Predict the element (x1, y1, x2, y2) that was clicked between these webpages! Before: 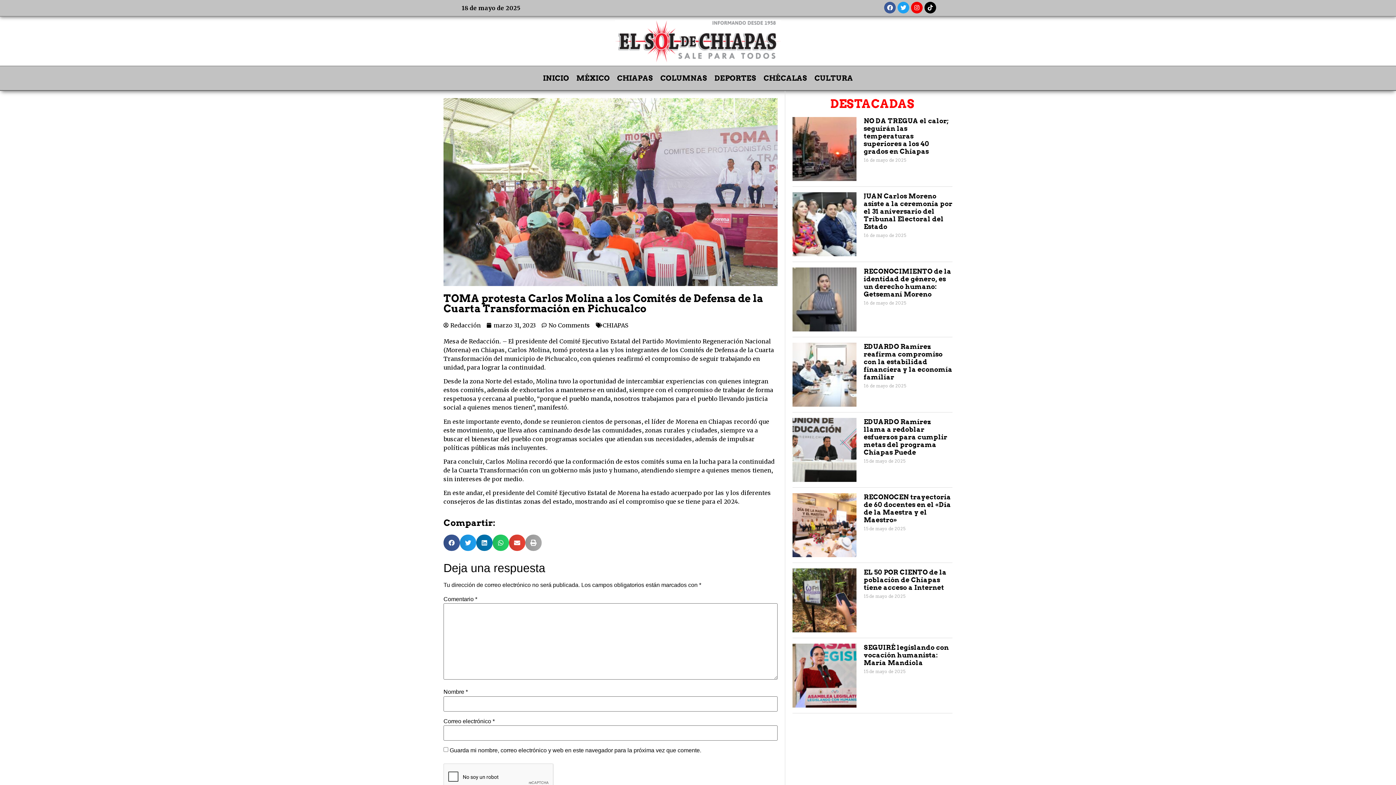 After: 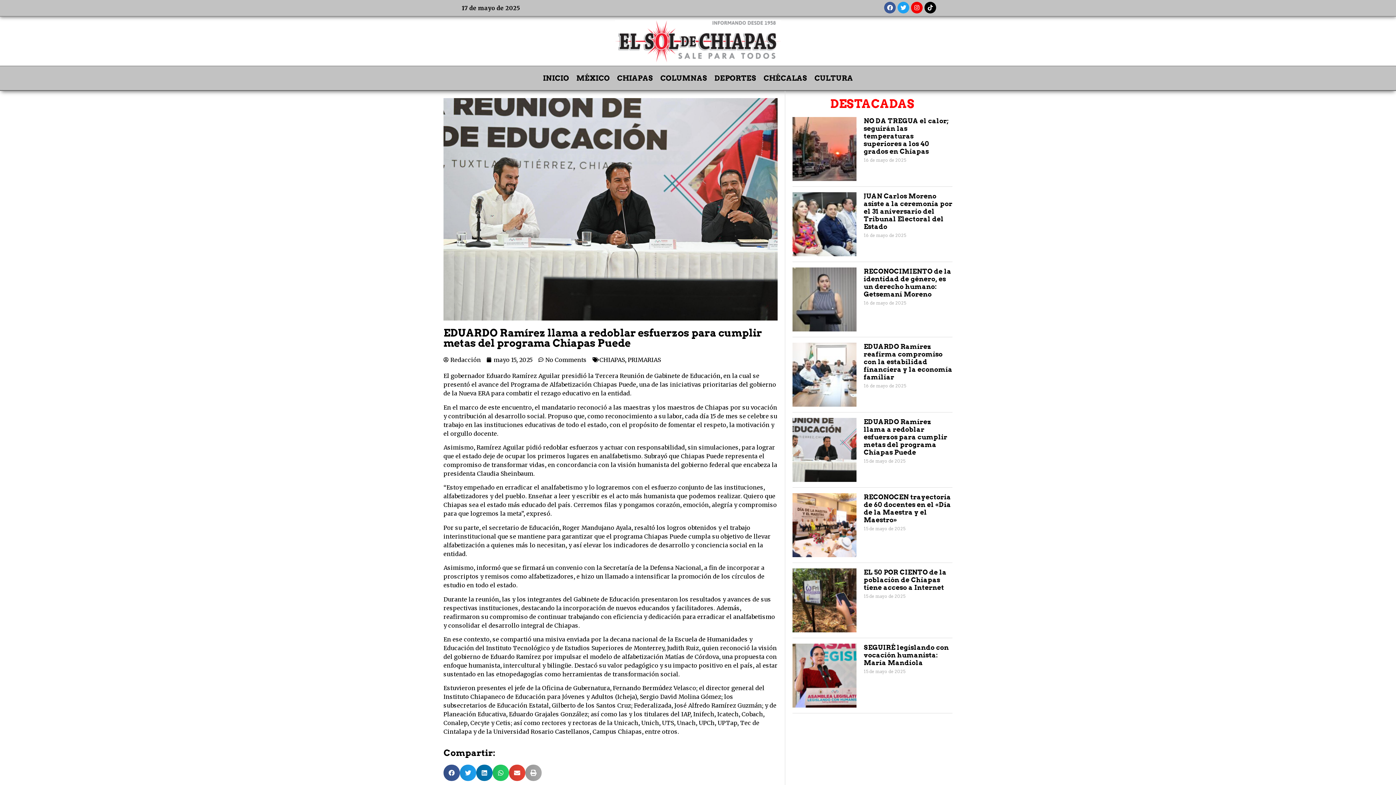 Action: label: EDUARDO Ramírez llama a redoblar esfuerzos para cumplir metas del programa Chiapas Puede bbox: (863, 418, 947, 456)